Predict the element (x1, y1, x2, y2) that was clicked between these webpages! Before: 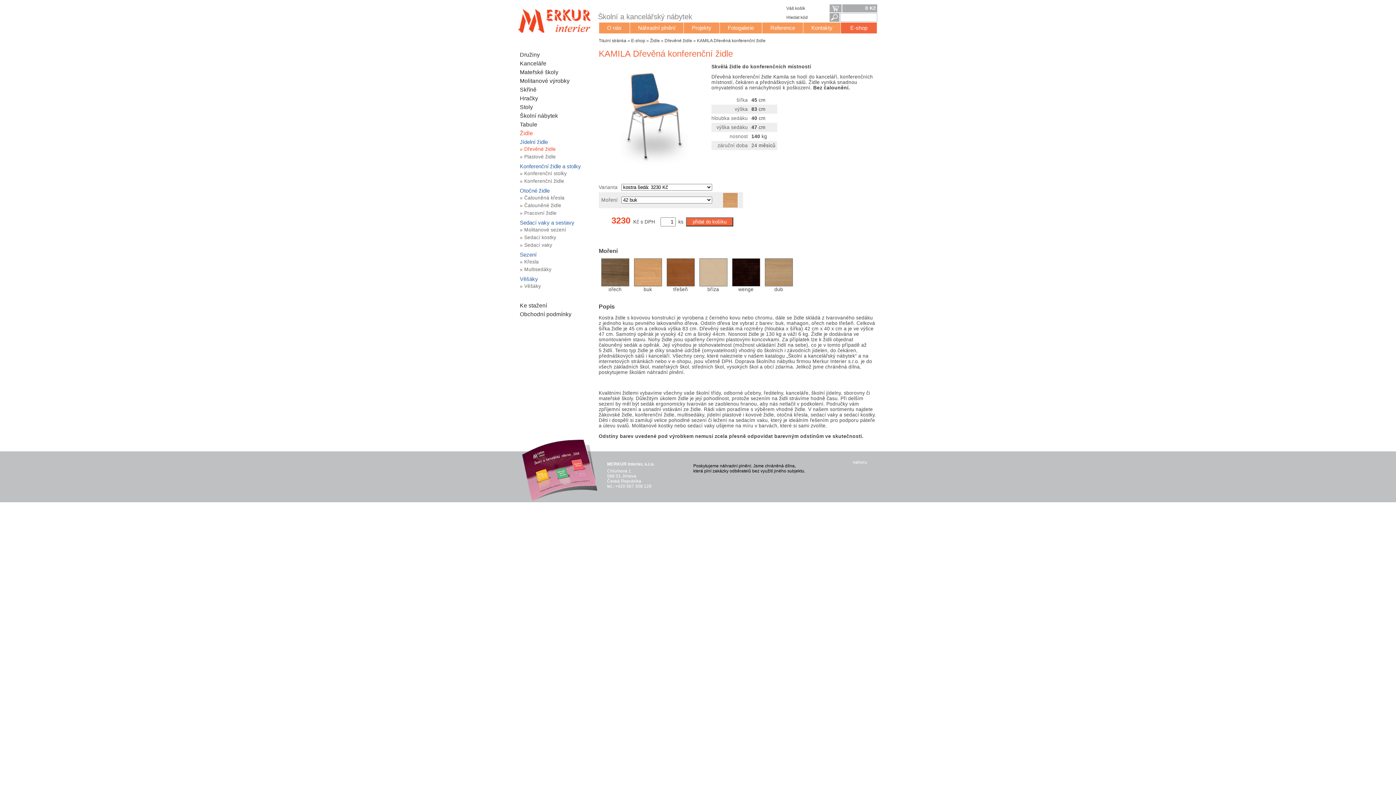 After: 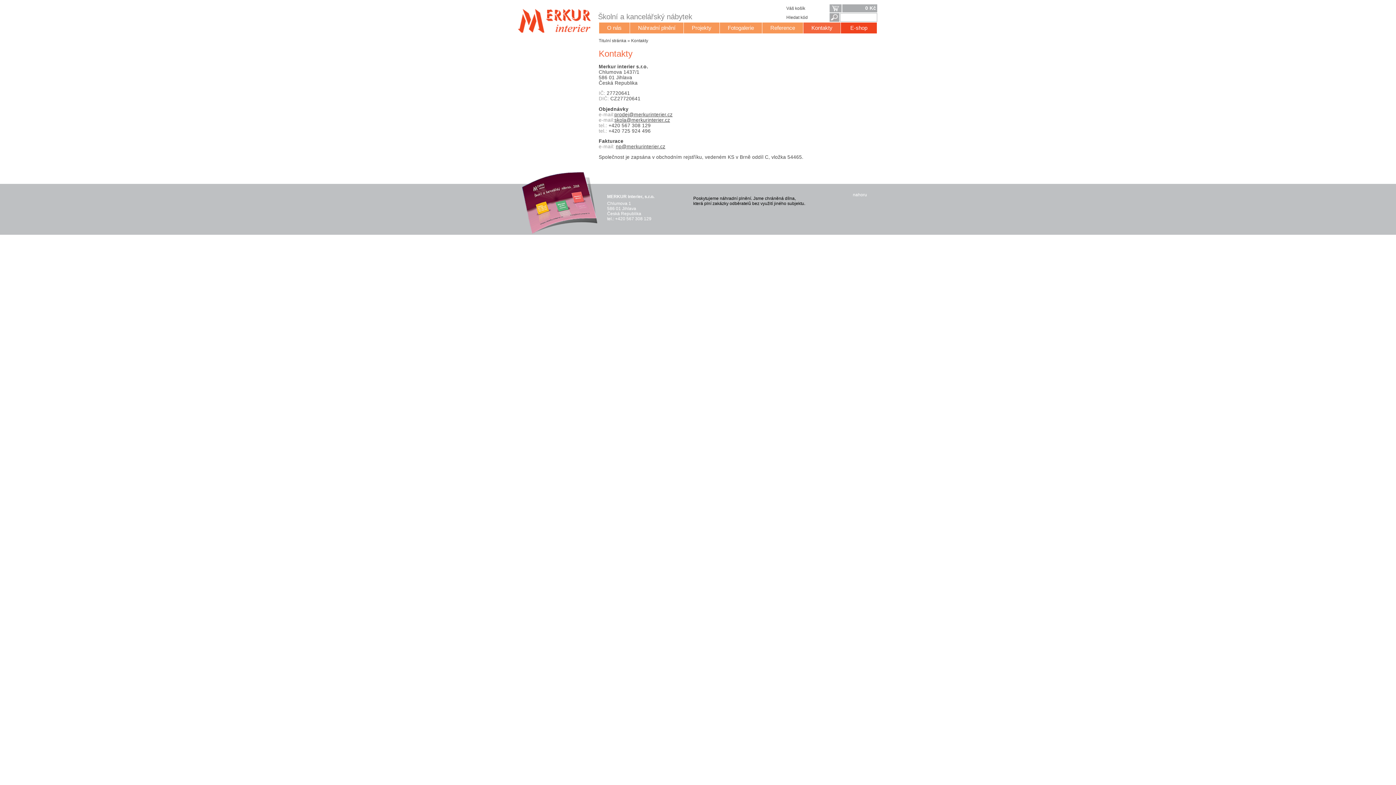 Action: label: Kontakty bbox: (803, 22, 840, 33)